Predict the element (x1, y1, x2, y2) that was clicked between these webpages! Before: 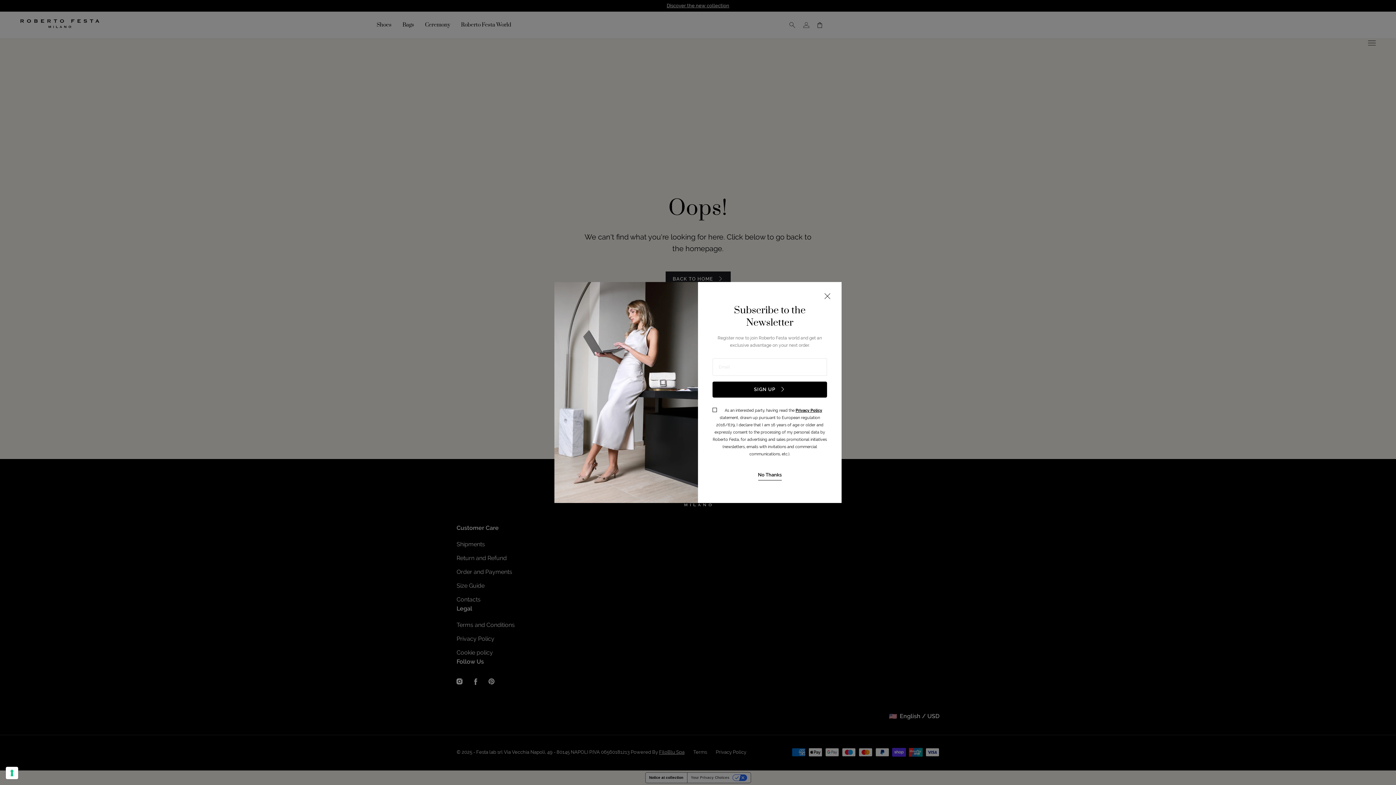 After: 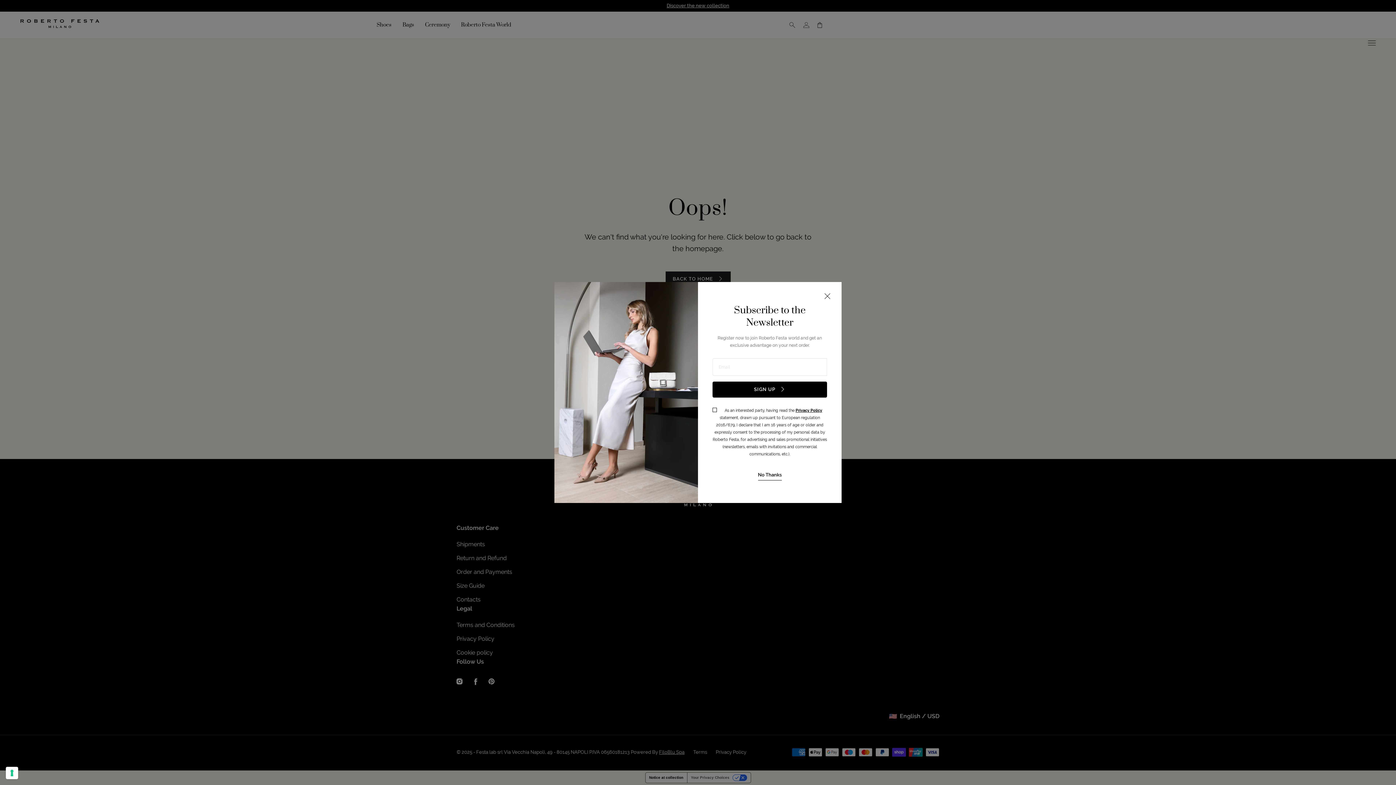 Action: label: Subscribe bbox: (712, 381, 827, 397)